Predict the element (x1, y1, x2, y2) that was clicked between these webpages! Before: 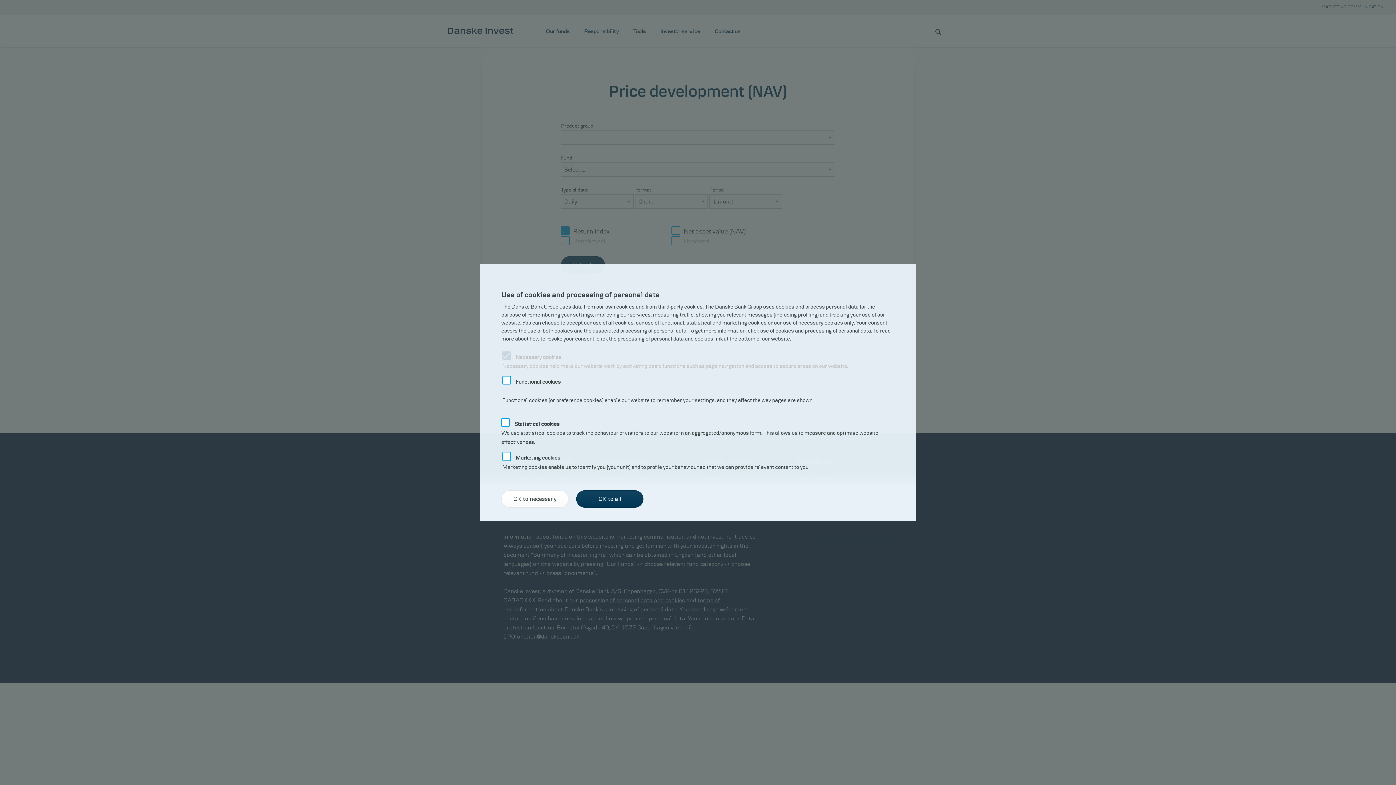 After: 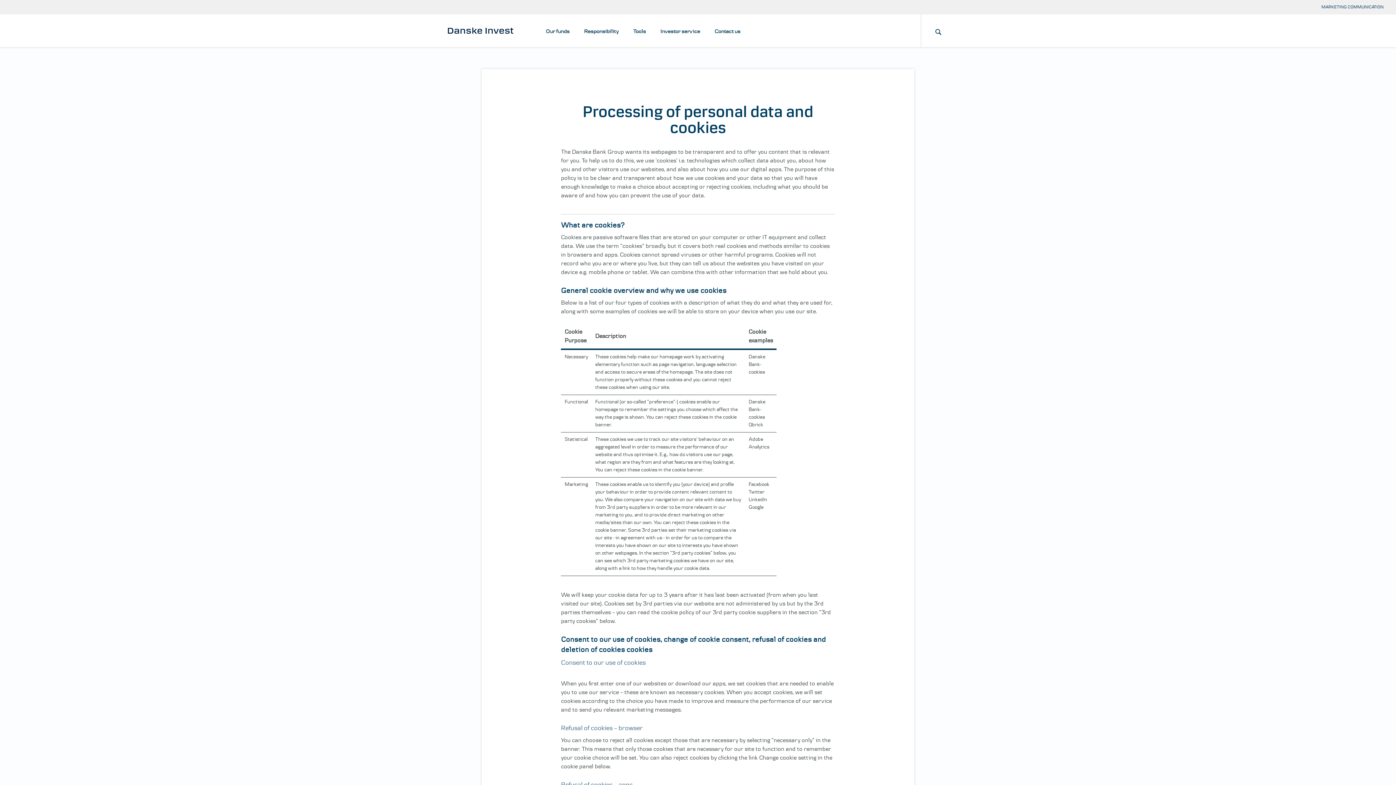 Action: label: processing of personal data and cookies bbox: (617, 335, 713, 341)